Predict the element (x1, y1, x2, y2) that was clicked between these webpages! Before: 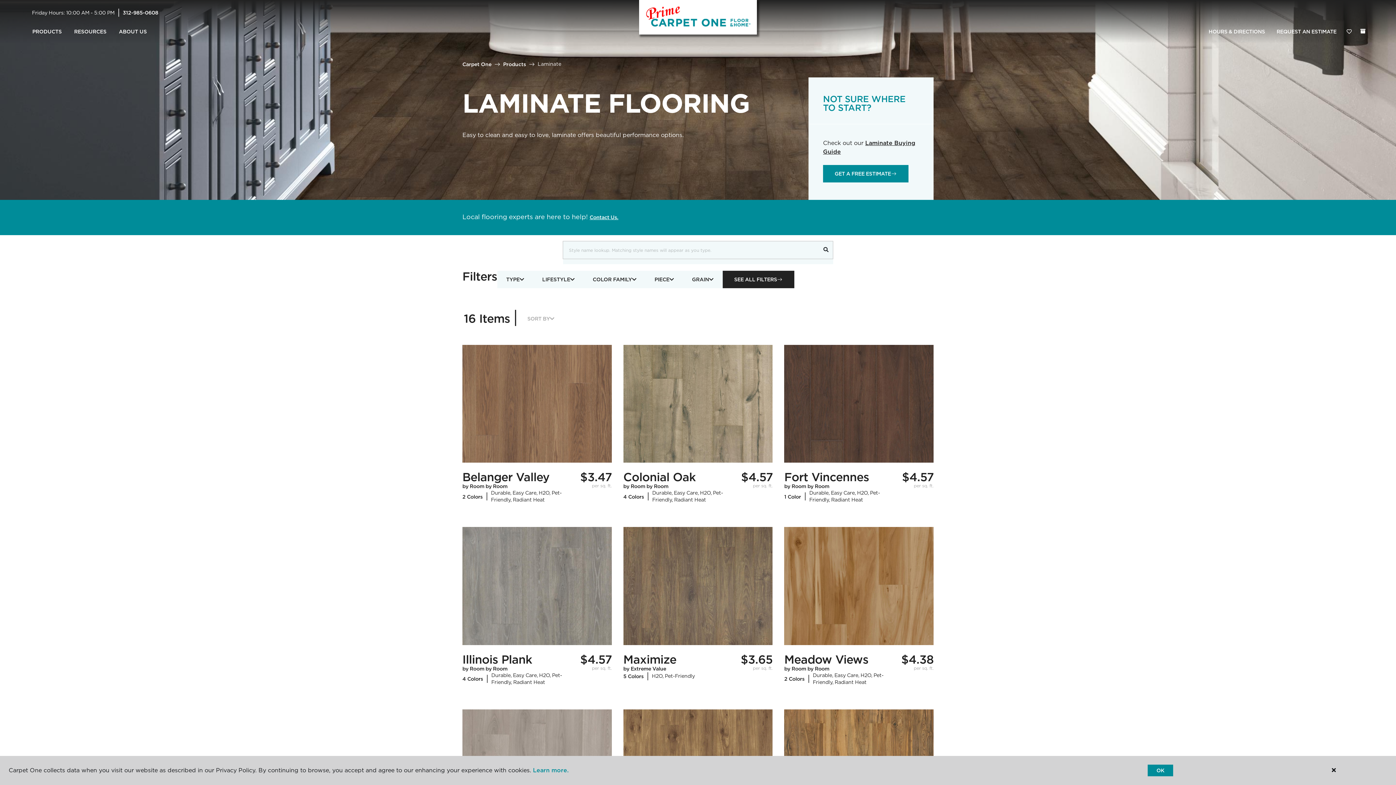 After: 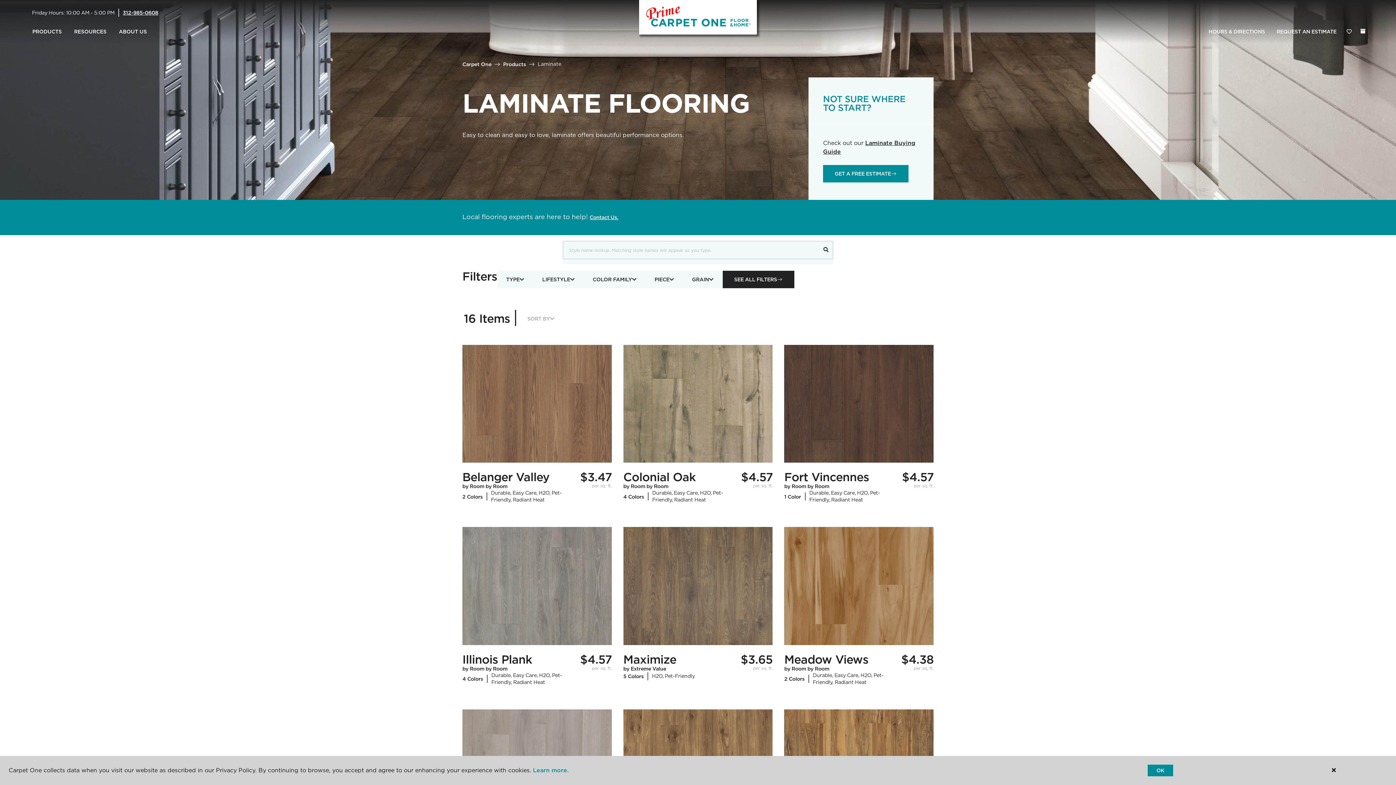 Action: bbox: (122, 9, 158, 15) label: 312-985-0608